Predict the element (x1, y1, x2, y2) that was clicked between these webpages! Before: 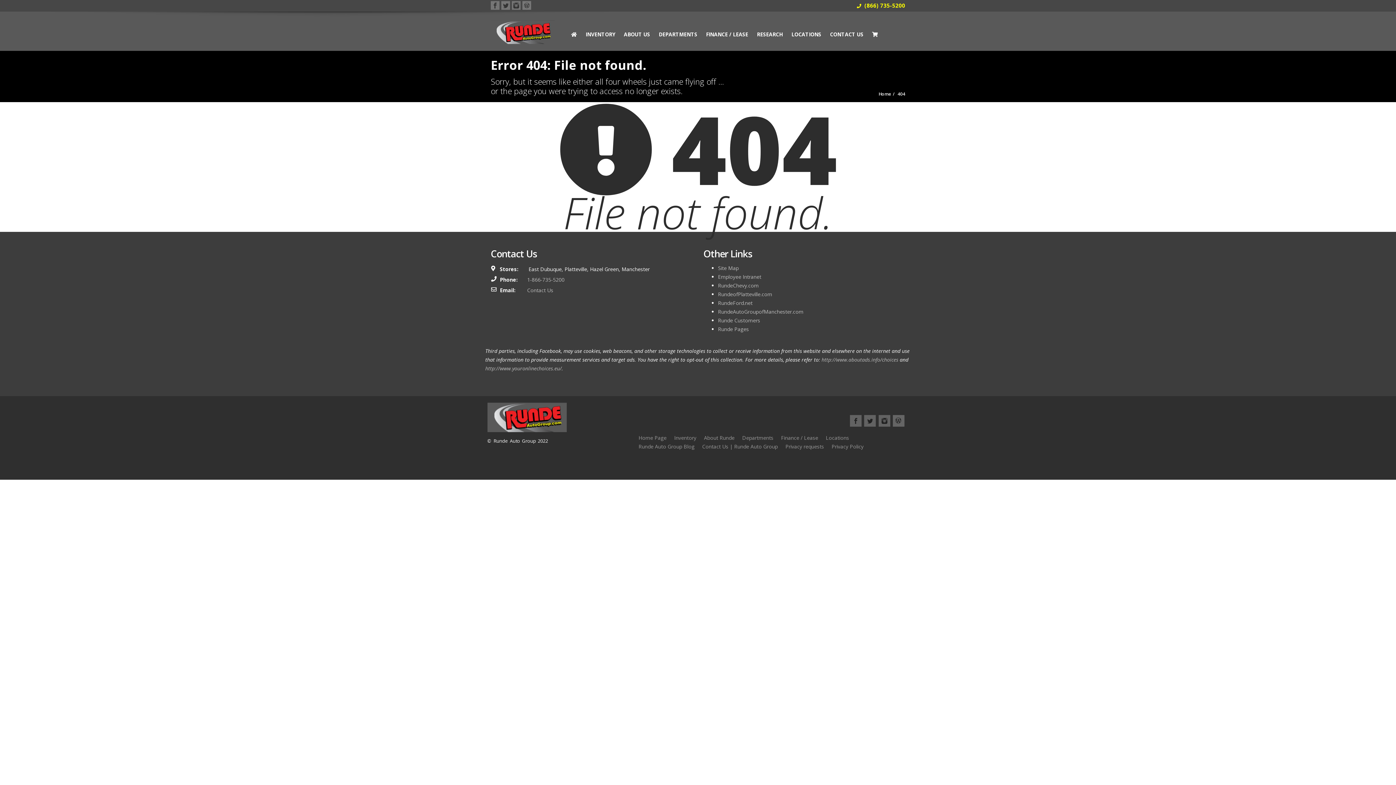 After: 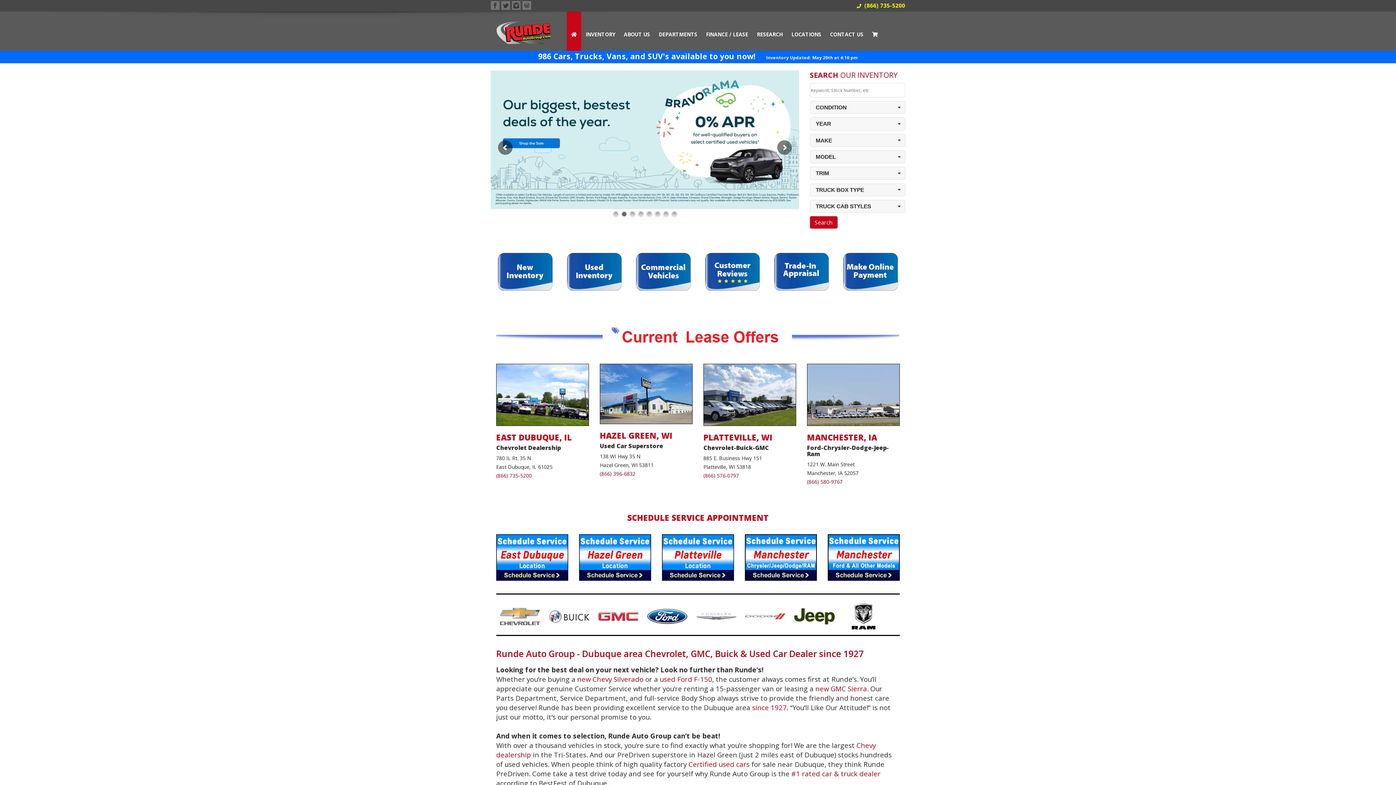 Action: bbox: (566, 11, 581, 50)